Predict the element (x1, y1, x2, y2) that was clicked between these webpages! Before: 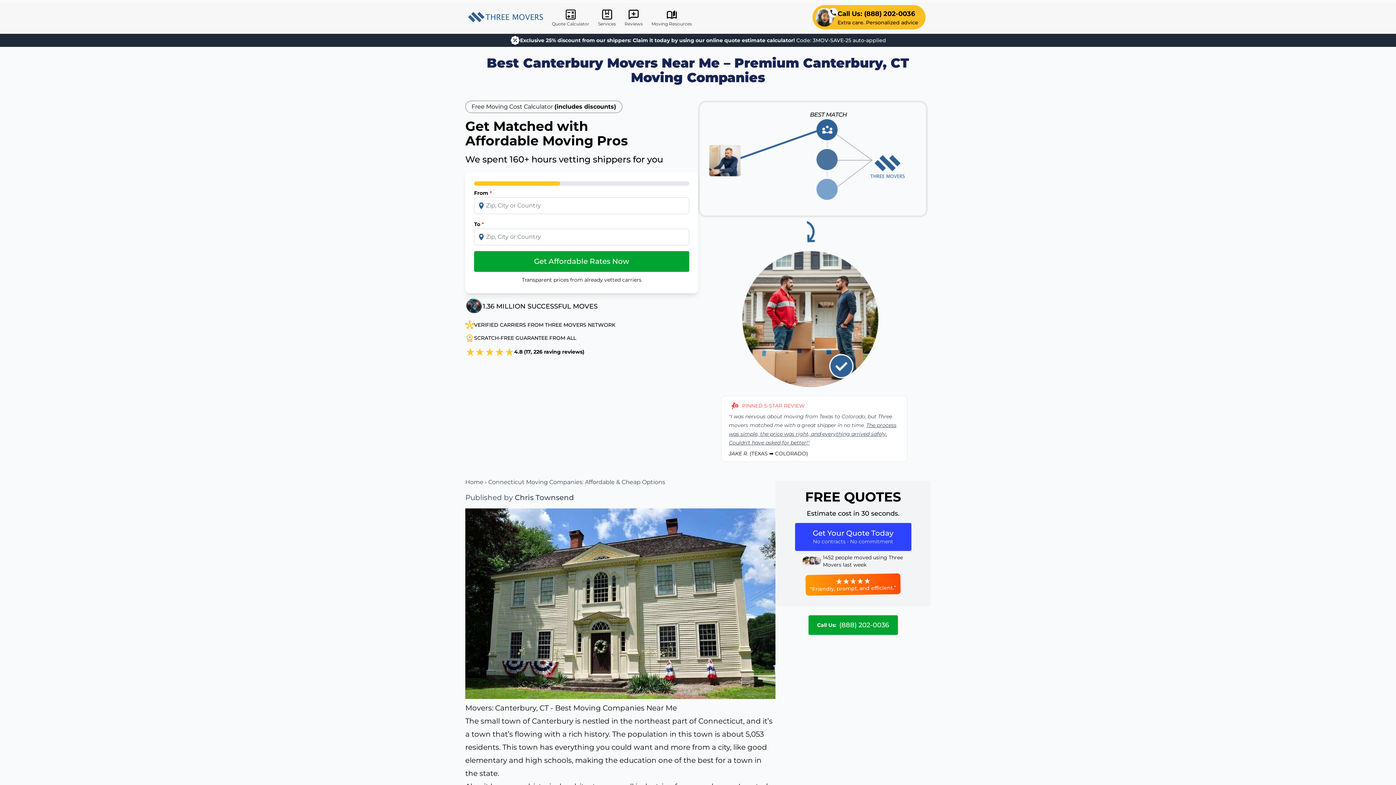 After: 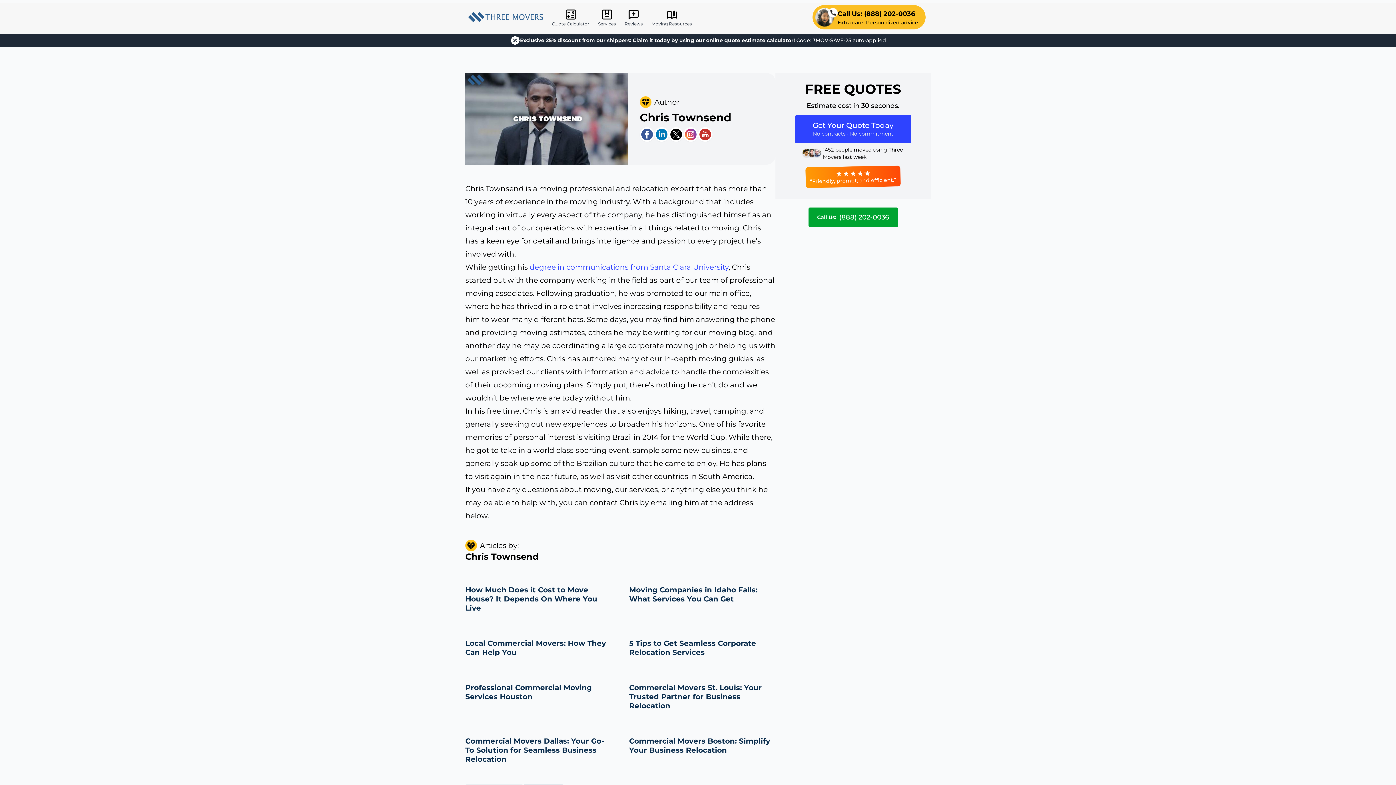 Action: label: Chris Townsend bbox: (514, 493, 574, 502)